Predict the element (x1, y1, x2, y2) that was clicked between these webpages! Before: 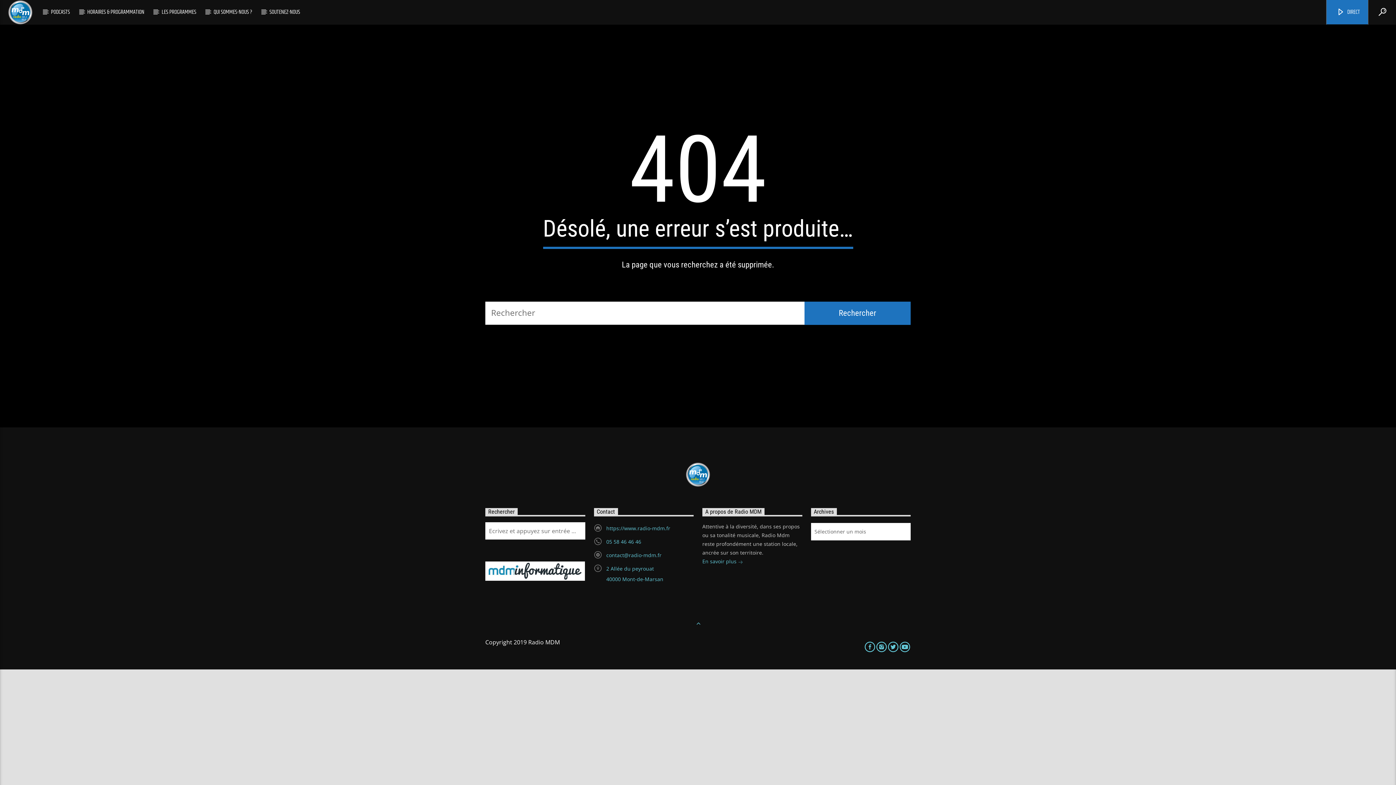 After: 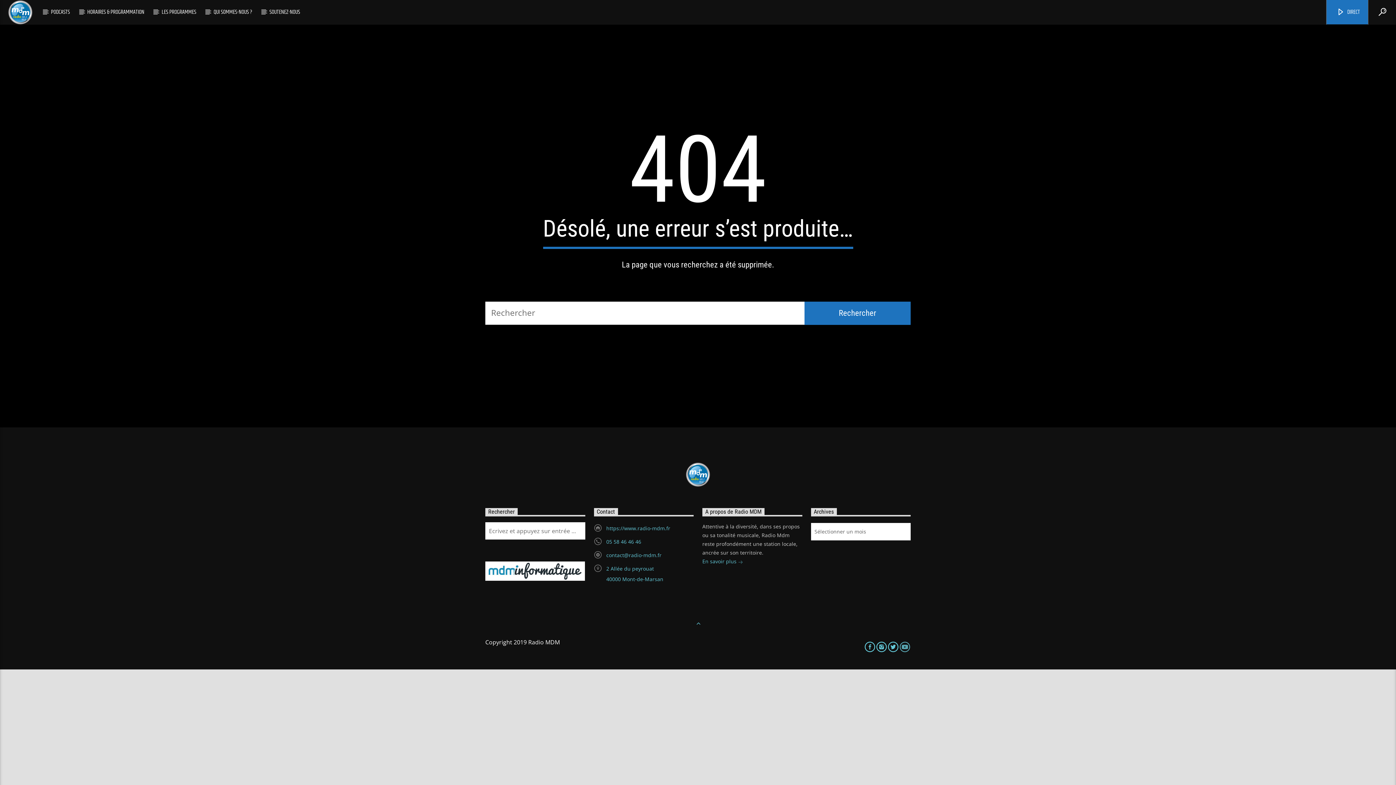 Action: bbox: (899, 638, 910, 654)